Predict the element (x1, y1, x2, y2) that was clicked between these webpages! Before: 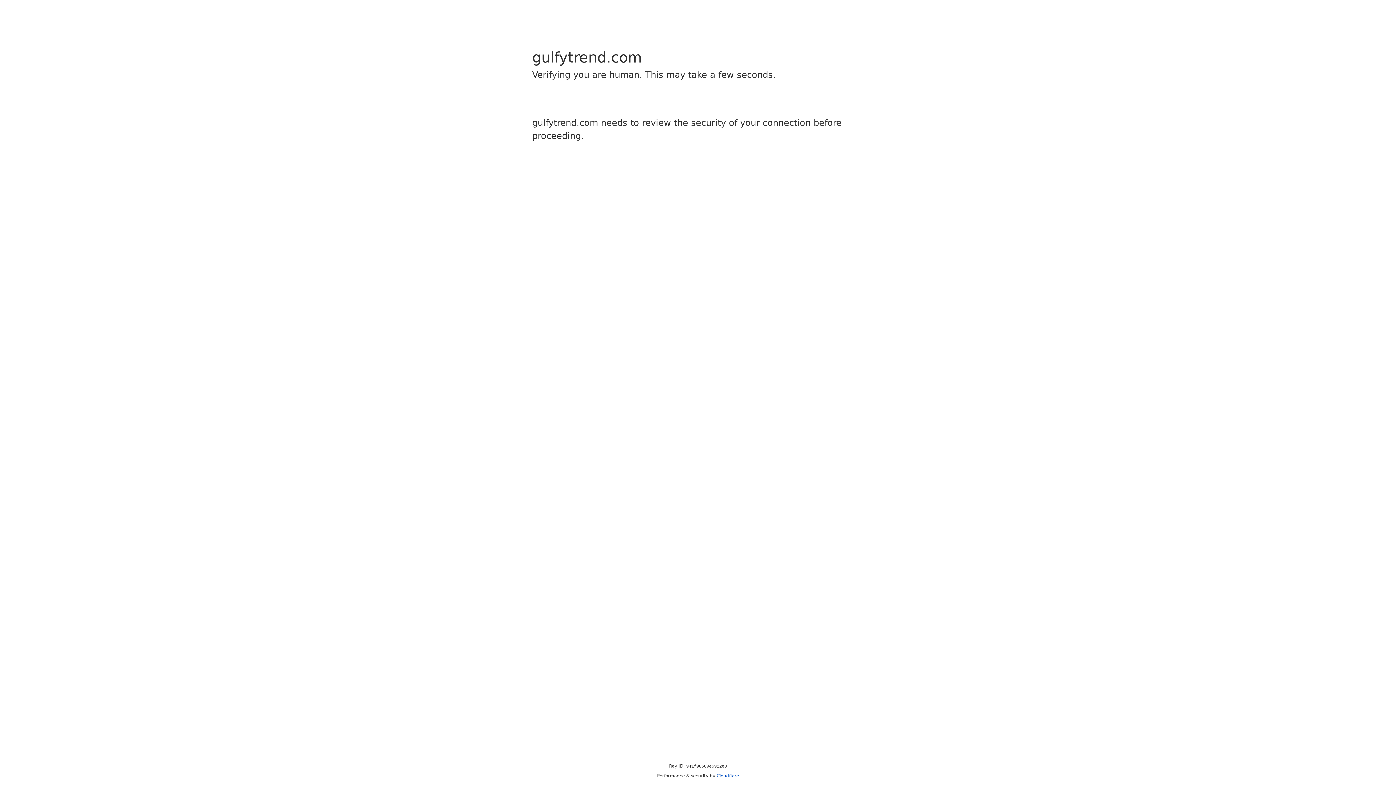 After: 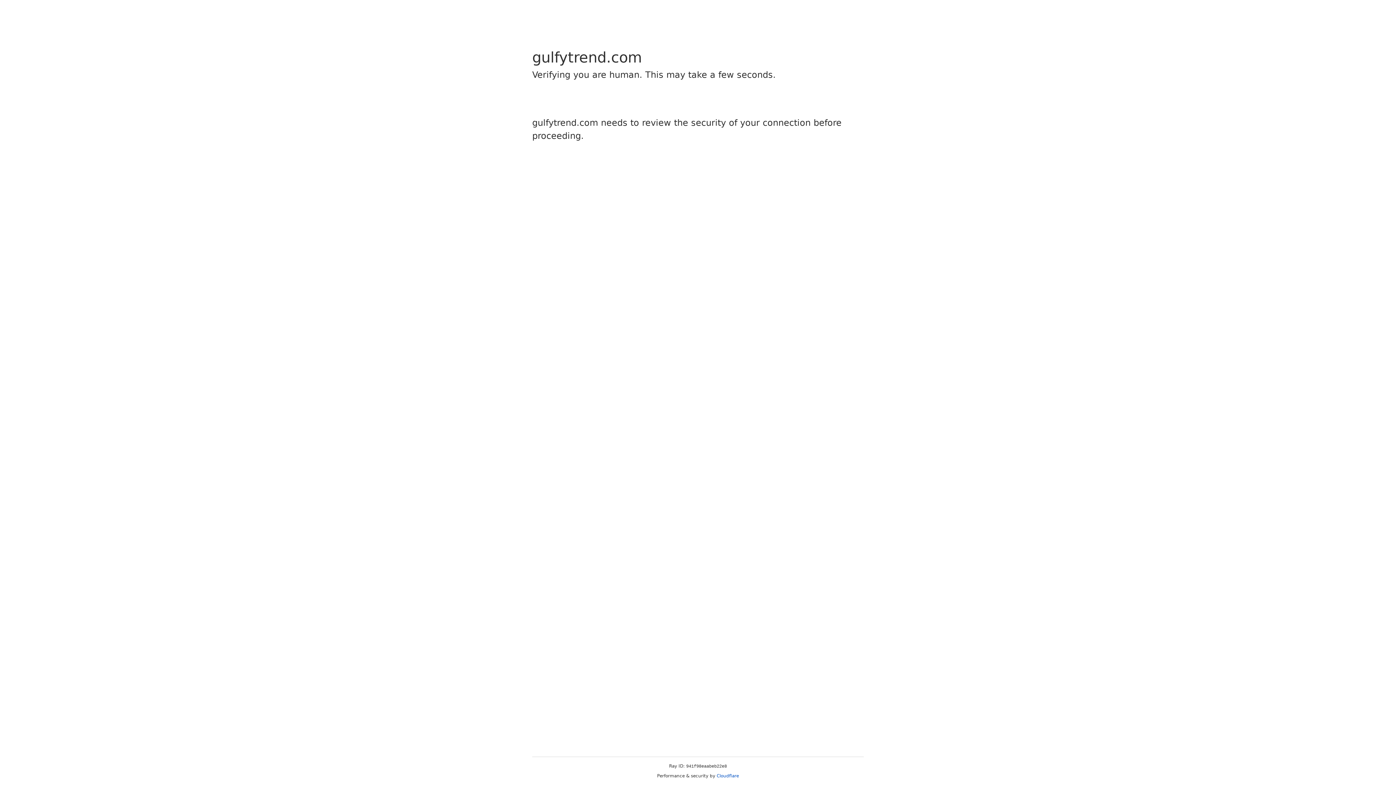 Action: label: Cloudflare bbox: (716, 773, 739, 778)